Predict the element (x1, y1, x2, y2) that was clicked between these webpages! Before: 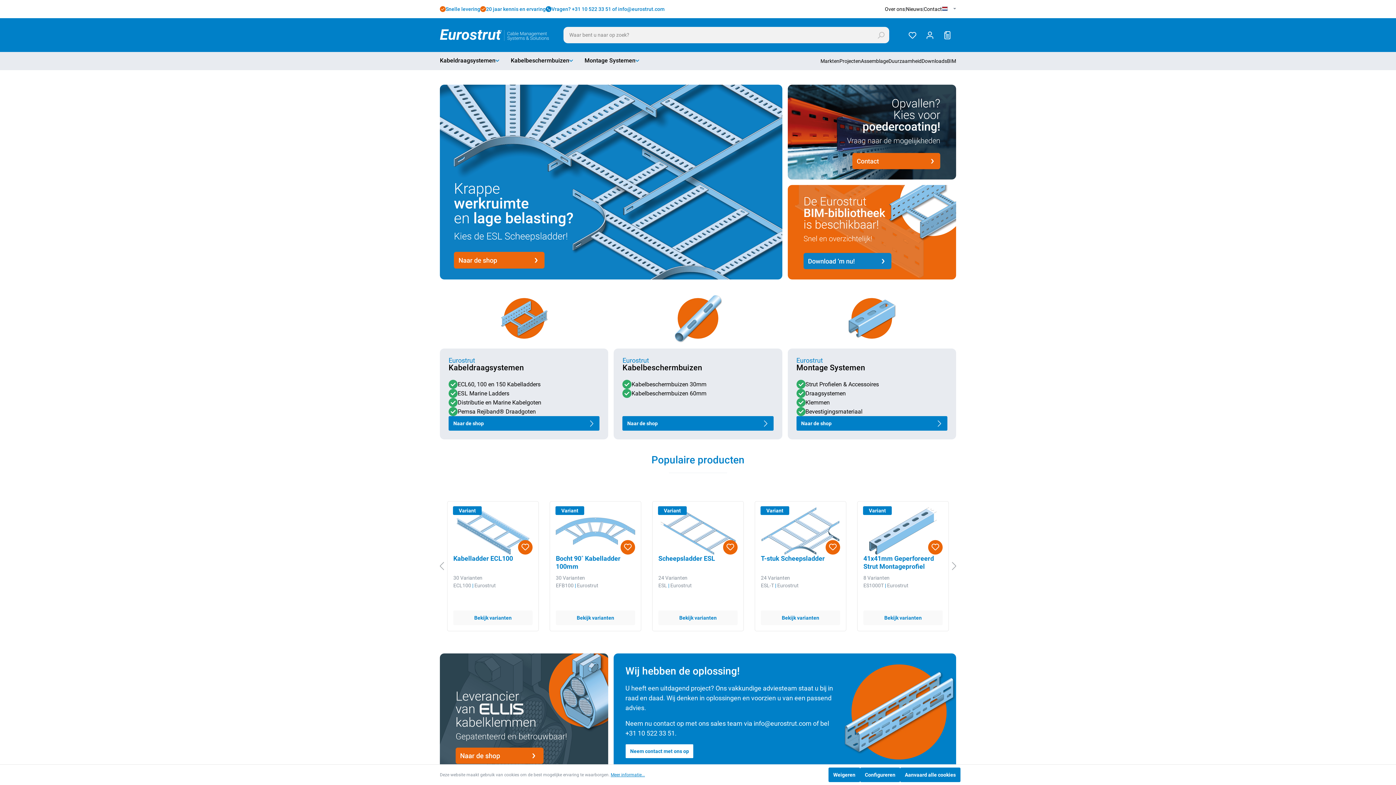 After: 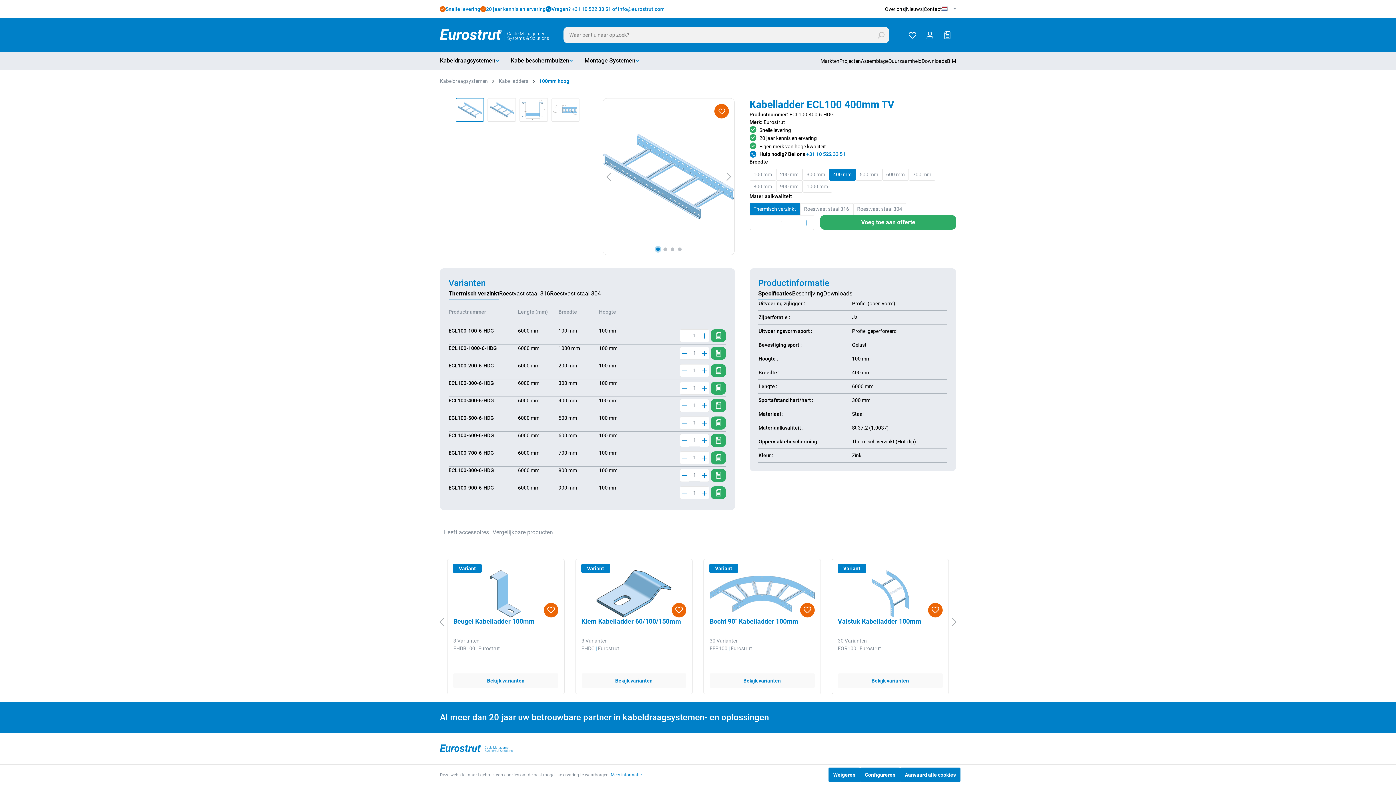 Action: label: Bekijk varianten bbox: (453, 611, 532, 625)